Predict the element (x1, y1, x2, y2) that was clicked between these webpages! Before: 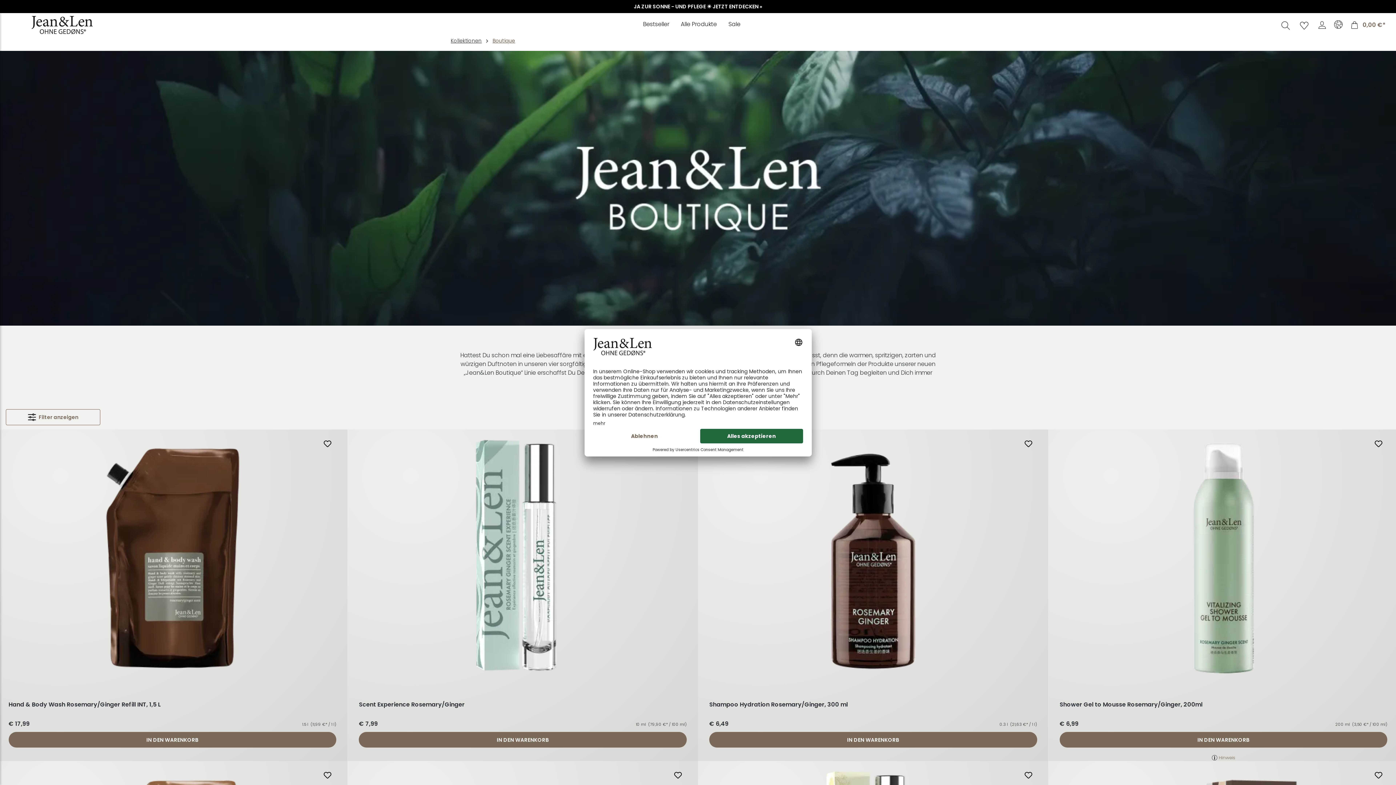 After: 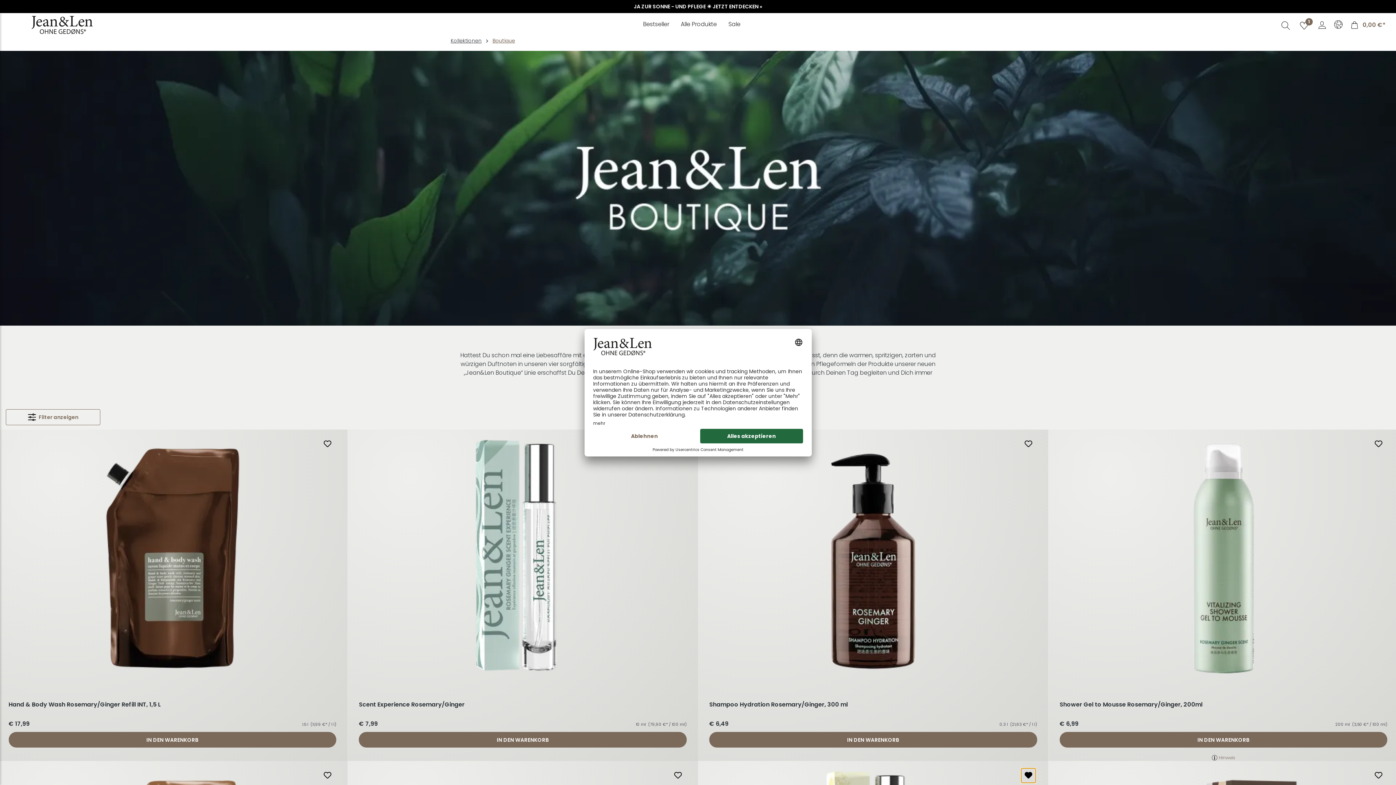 Action: bbox: (1021, 768, 1035, 783)